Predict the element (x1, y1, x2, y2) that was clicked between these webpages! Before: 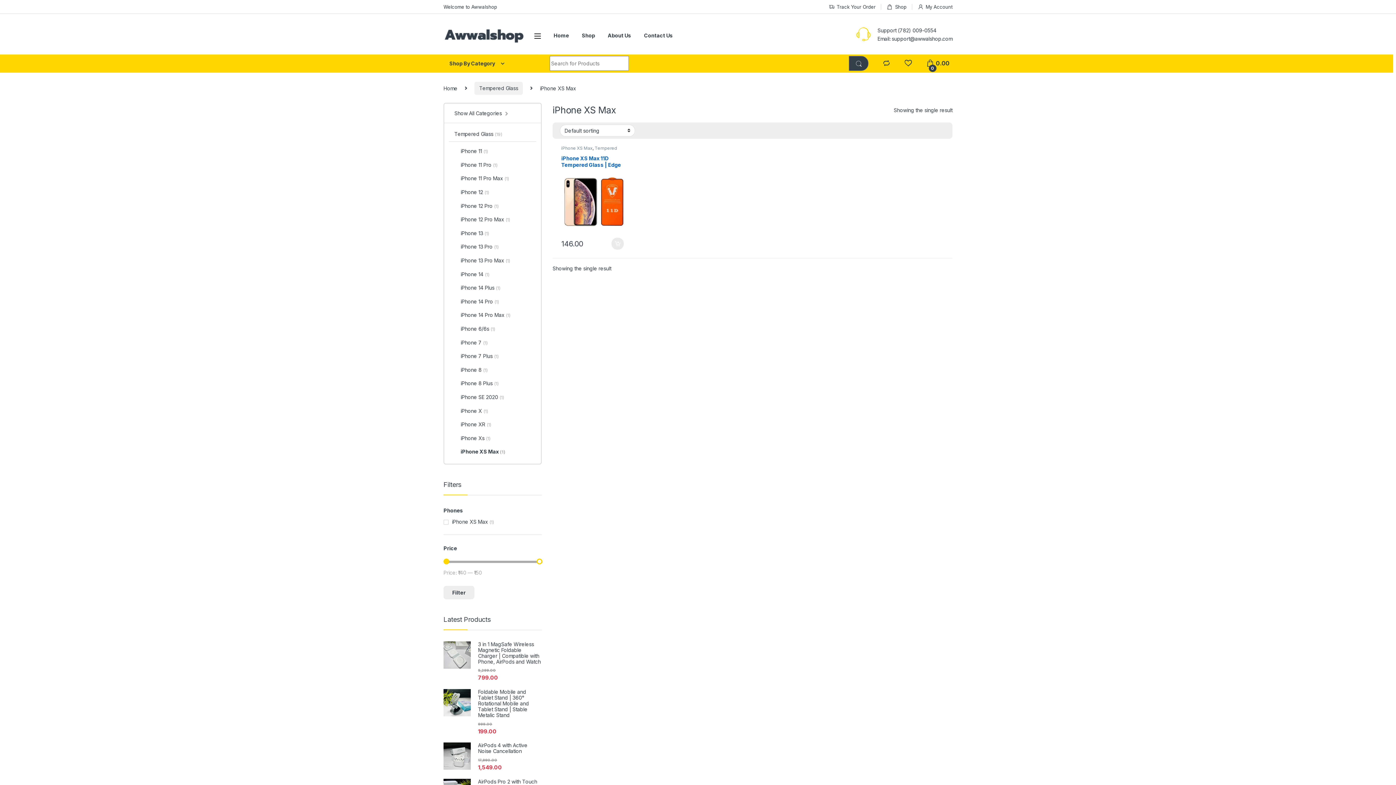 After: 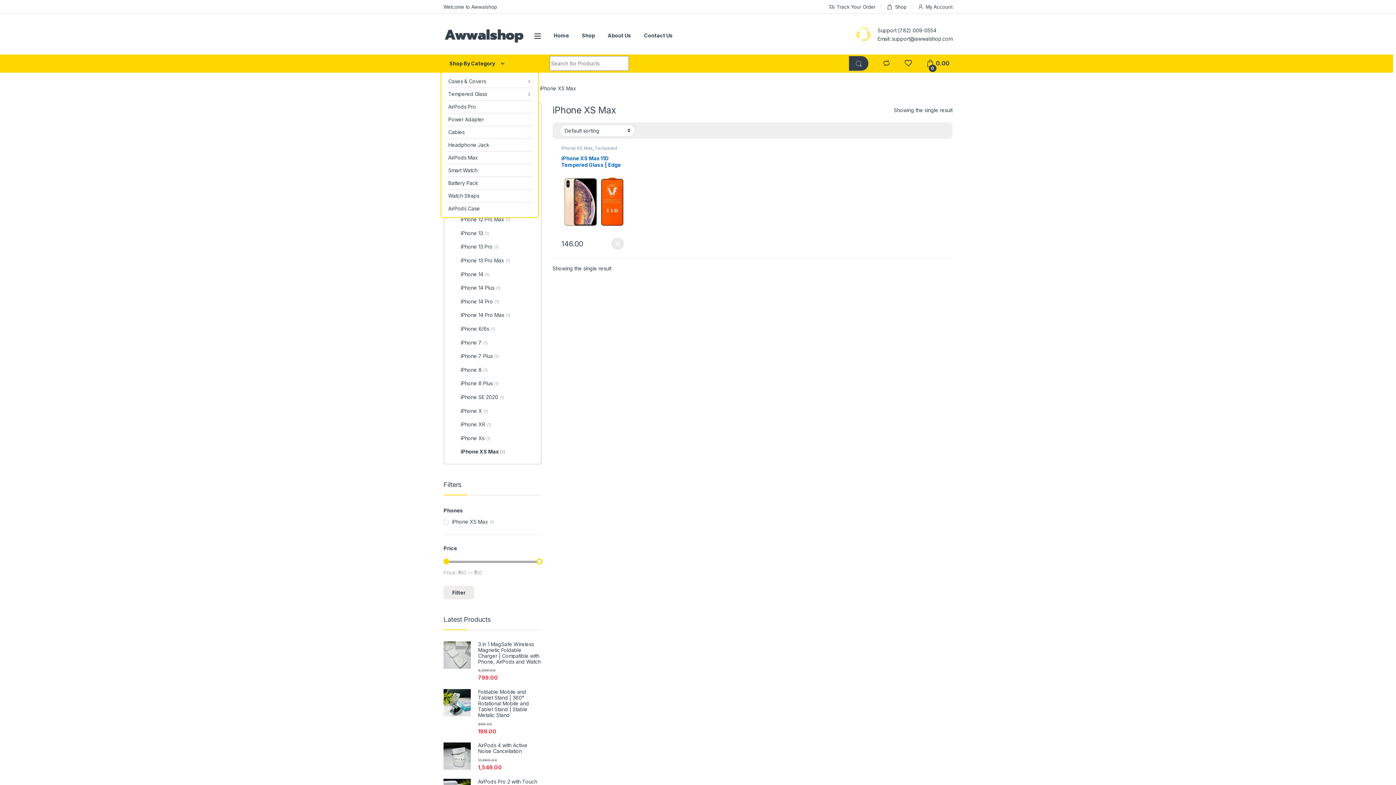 Action: bbox: (440, 54, 538, 72) label: Shop By Category